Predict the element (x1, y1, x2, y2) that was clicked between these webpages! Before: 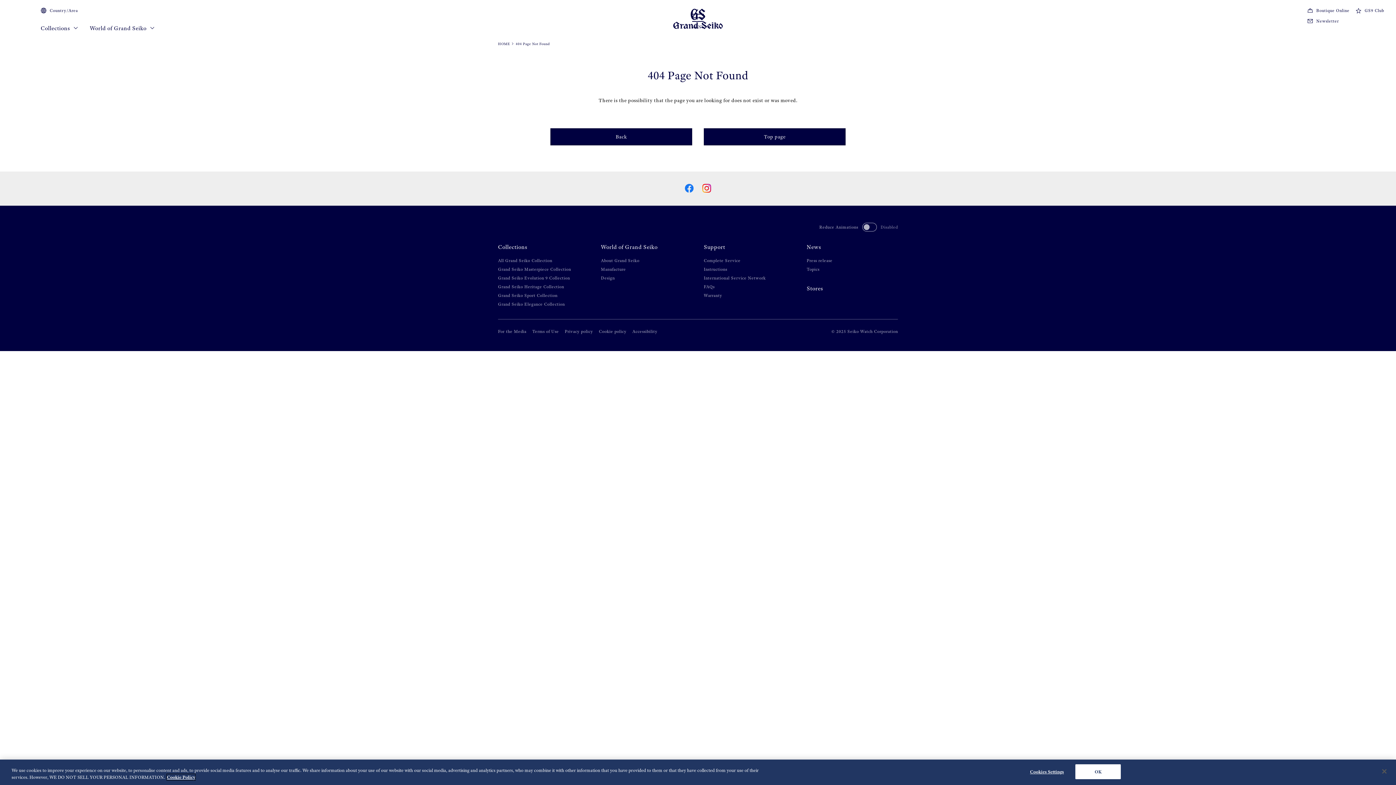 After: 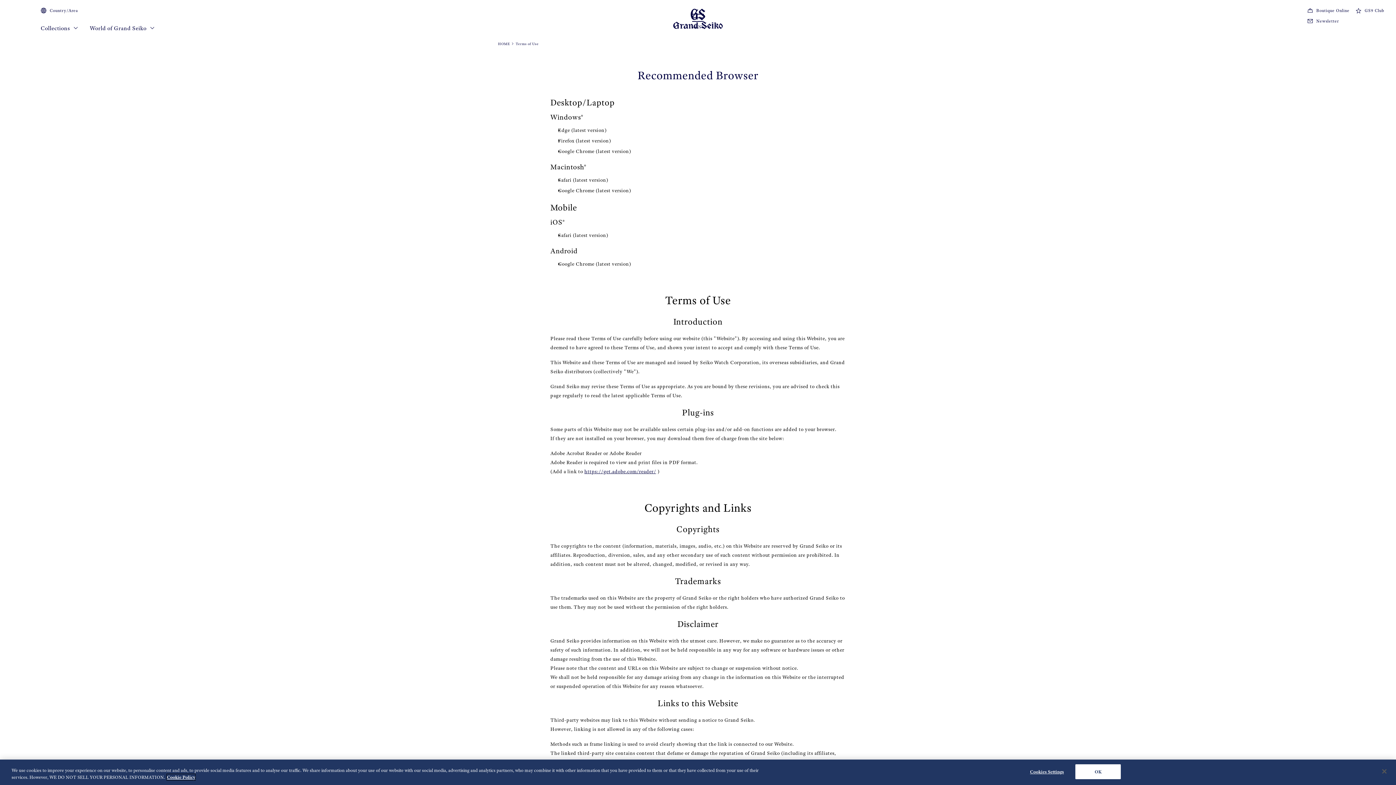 Action: bbox: (532, 328, 559, 334) label: Terms of Use